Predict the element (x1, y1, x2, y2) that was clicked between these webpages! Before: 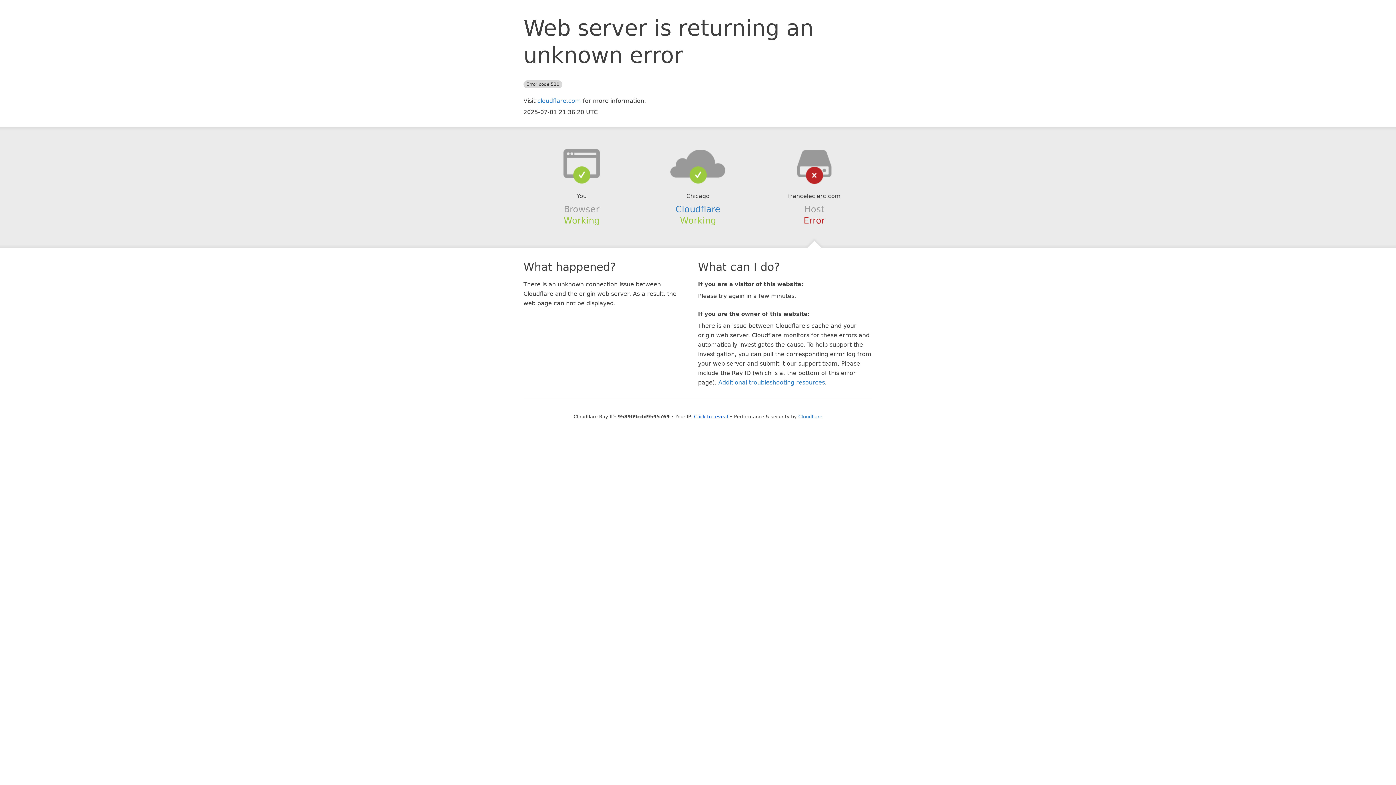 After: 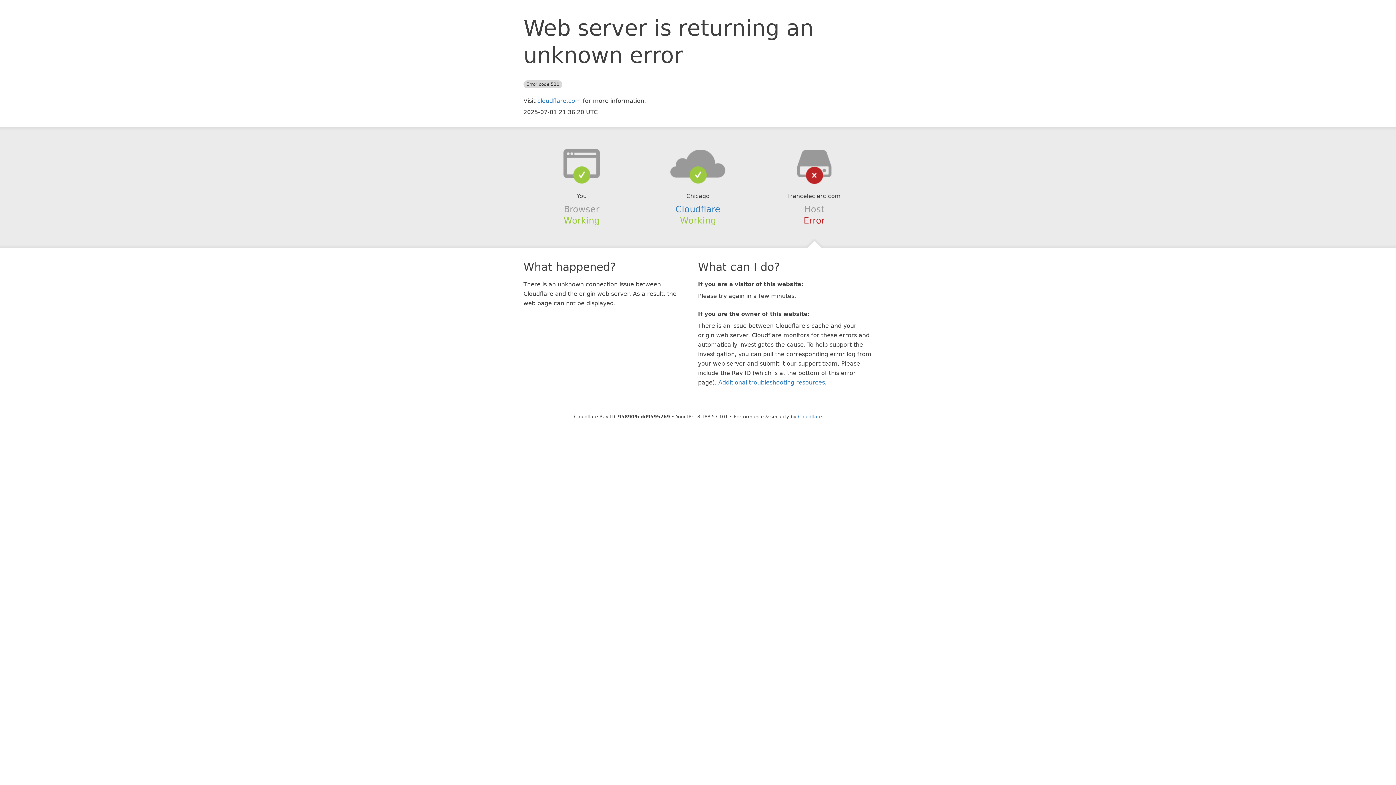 Action: bbox: (694, 414, 728, 419) label: Click to reveal